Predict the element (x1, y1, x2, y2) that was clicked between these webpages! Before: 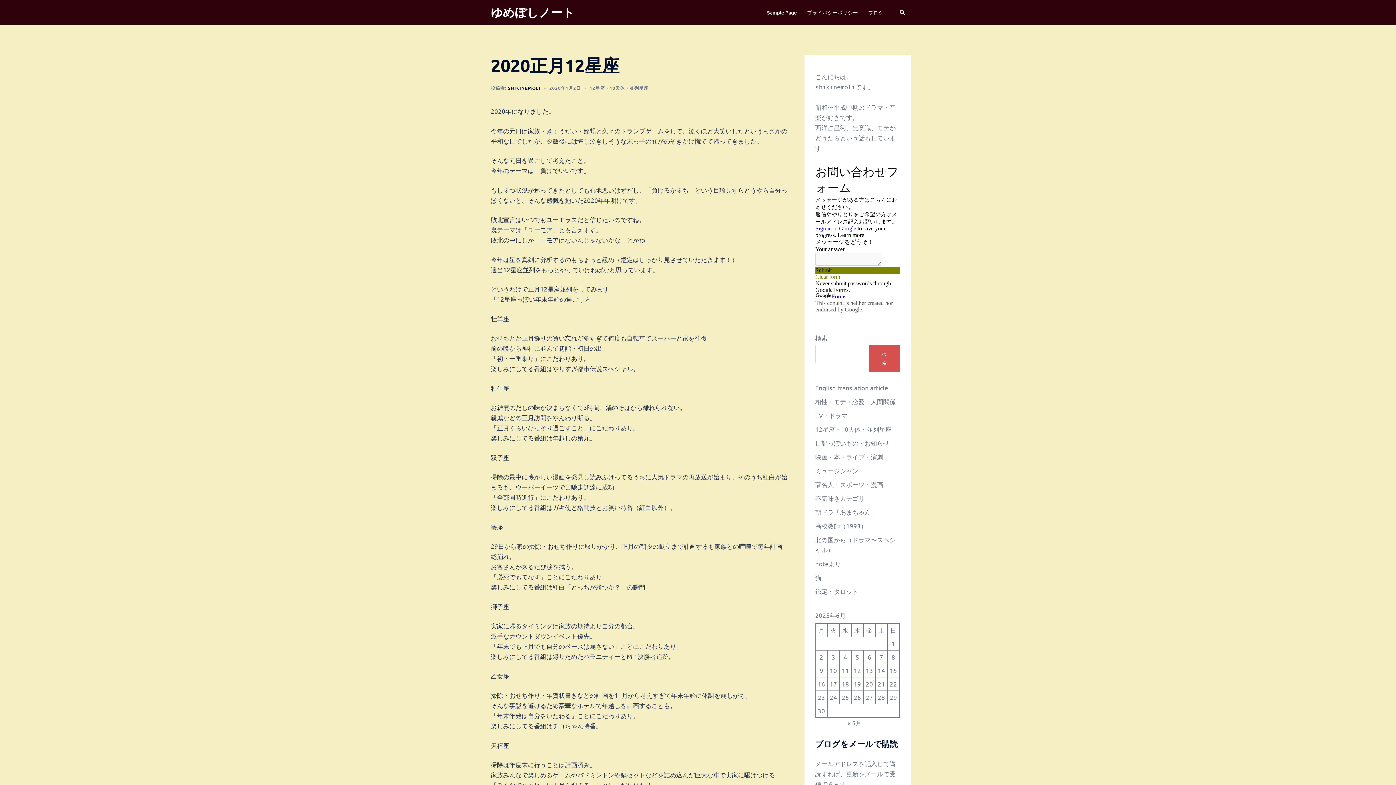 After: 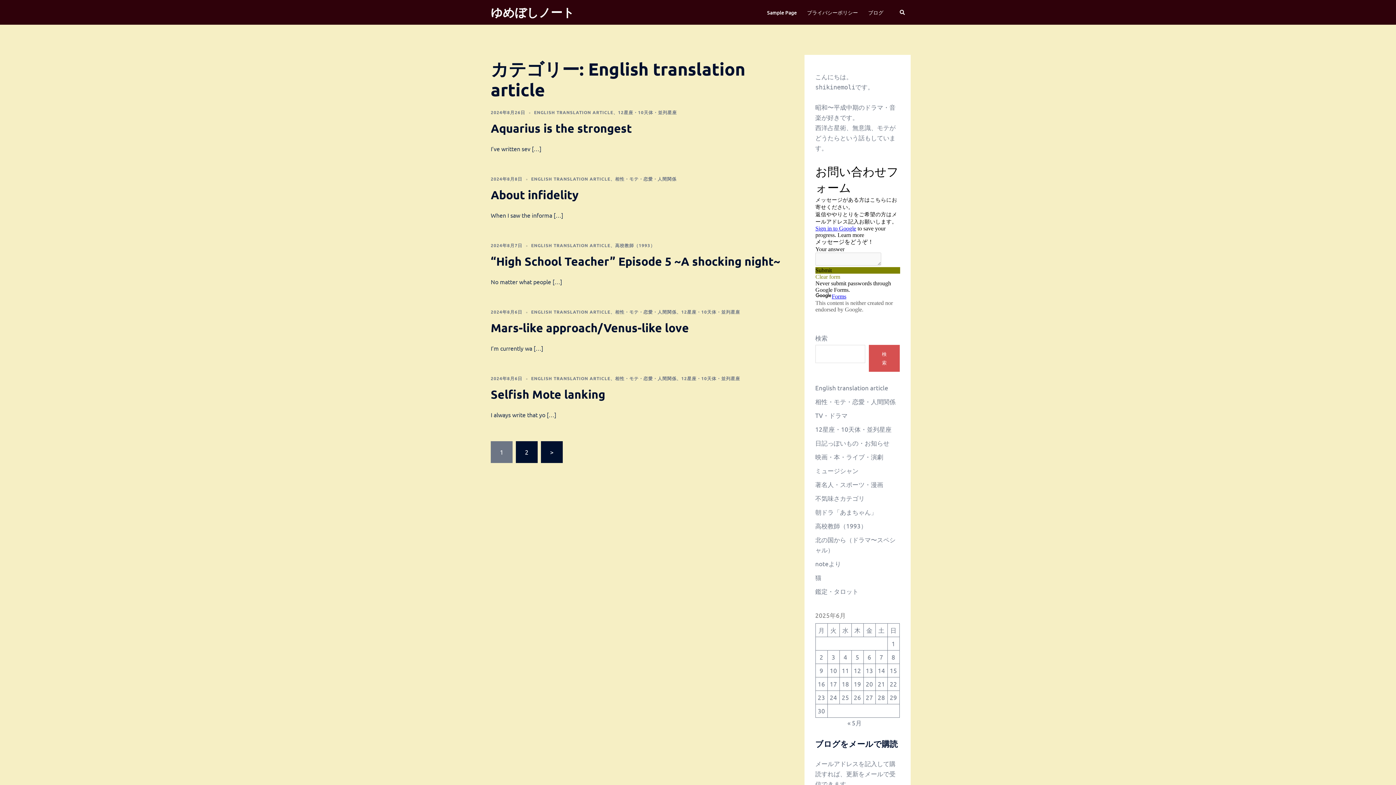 Action: label: English translation article bbox: (815, 384, 888, 391)